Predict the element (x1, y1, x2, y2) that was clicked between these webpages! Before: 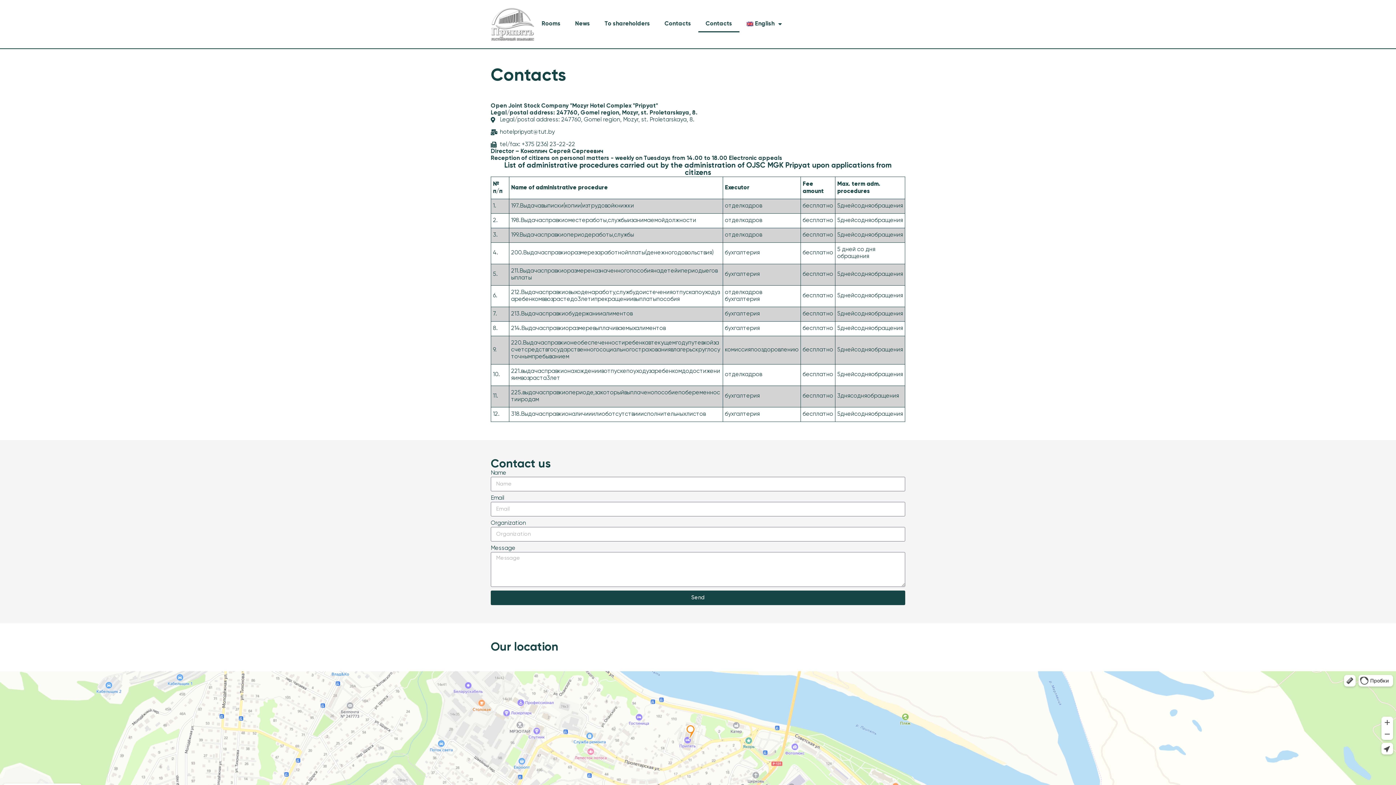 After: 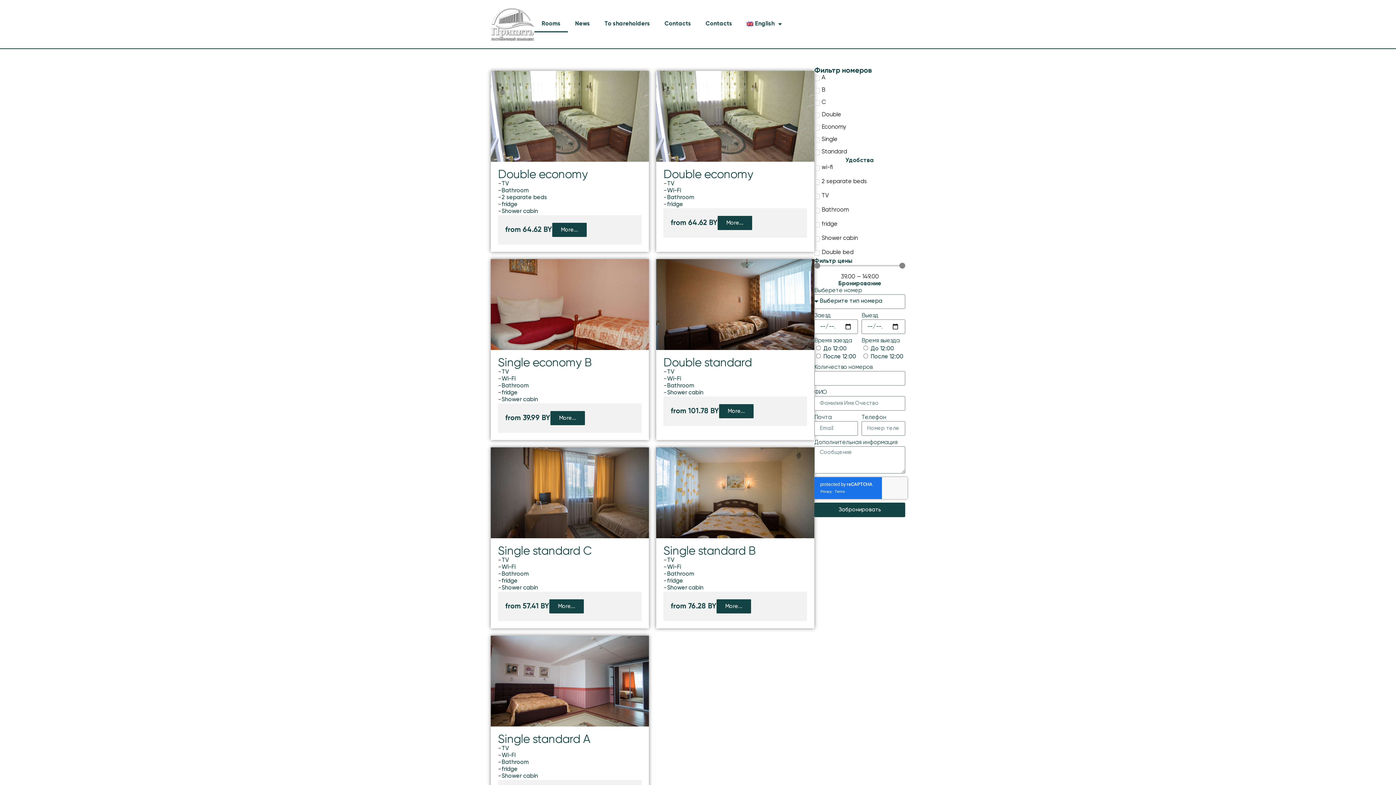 Action: bbox: (534, 15, 568, 32) label: Rooms